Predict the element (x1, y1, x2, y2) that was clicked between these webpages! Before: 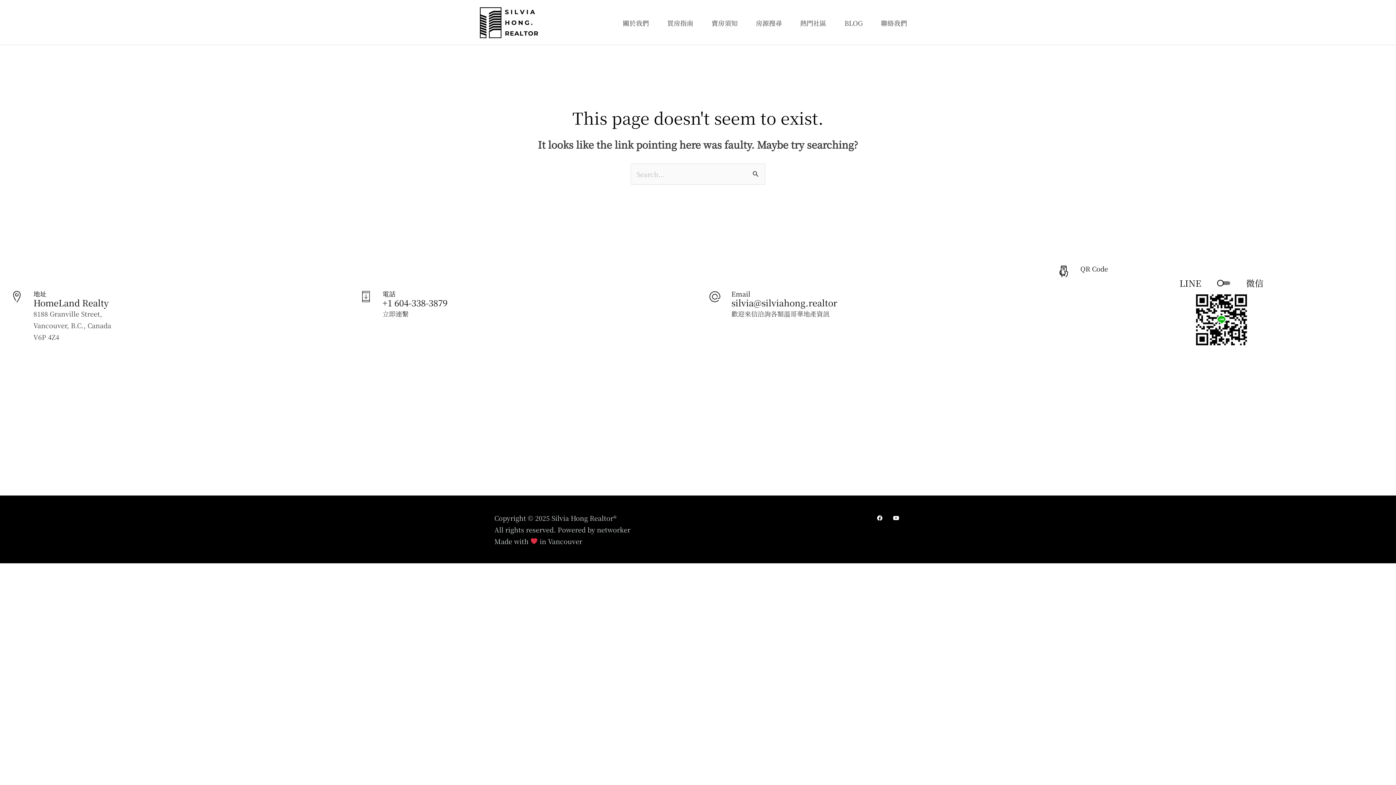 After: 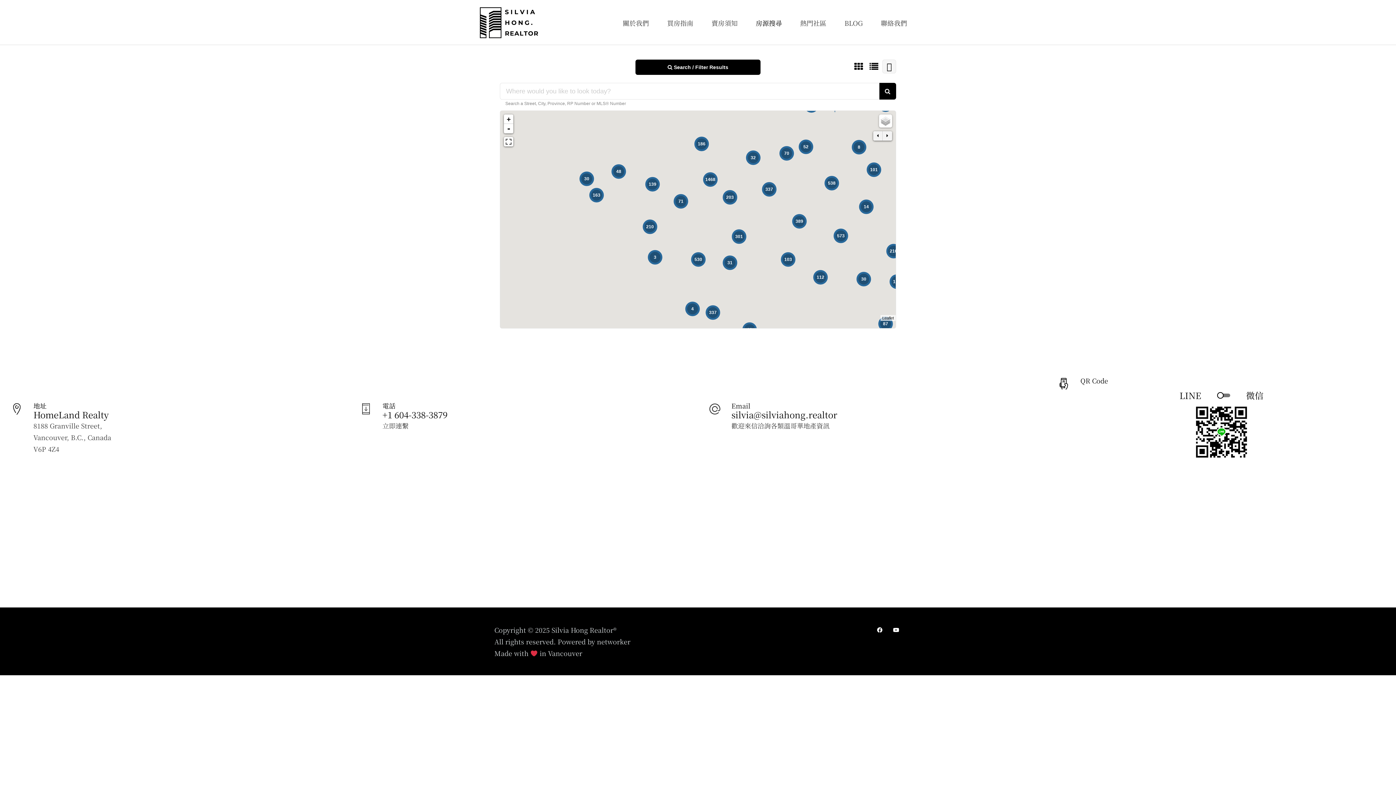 Action: bbox: (746, 9, 791, 35) label: 房源搜尋